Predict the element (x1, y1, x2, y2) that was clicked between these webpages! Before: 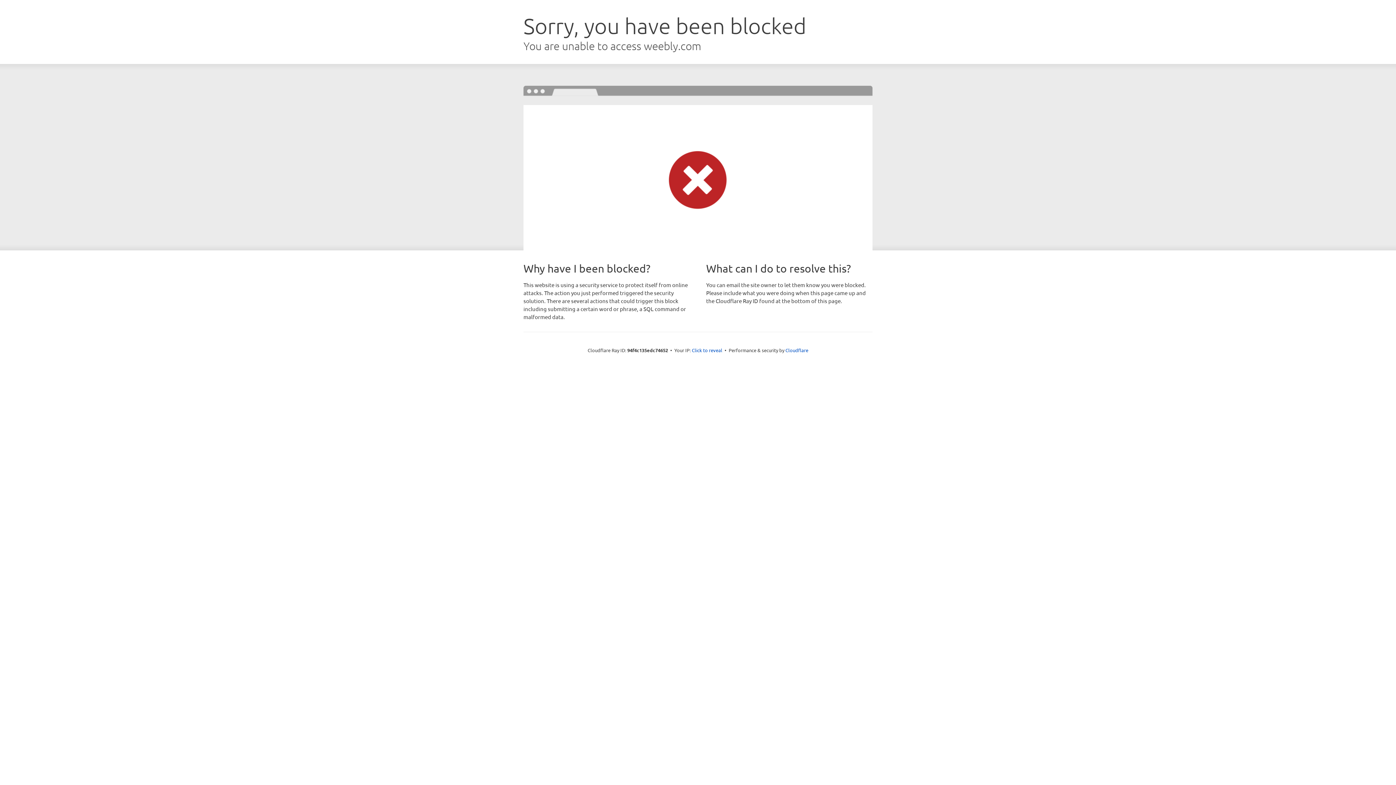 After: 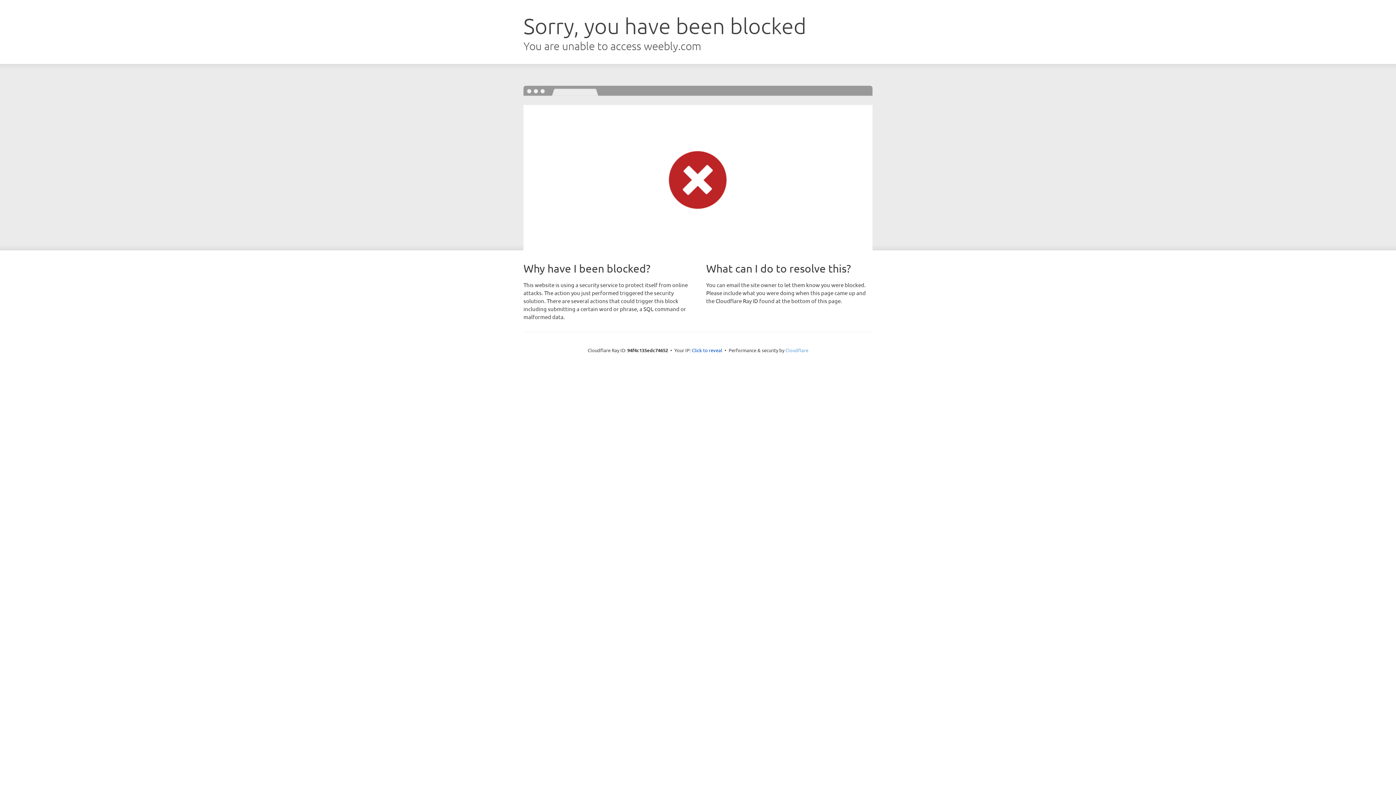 Action: label: Cloudflare bbox: (785, 347, 808, 353)